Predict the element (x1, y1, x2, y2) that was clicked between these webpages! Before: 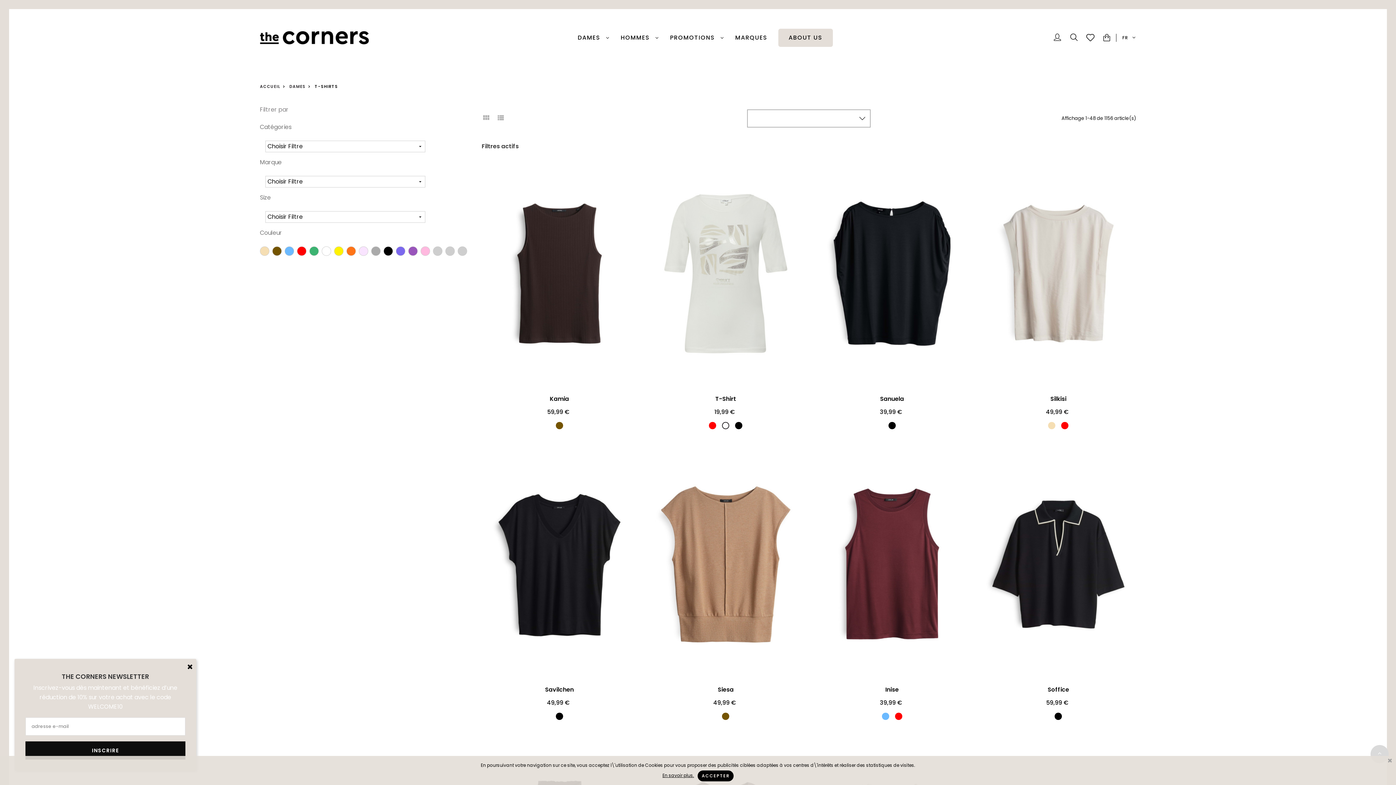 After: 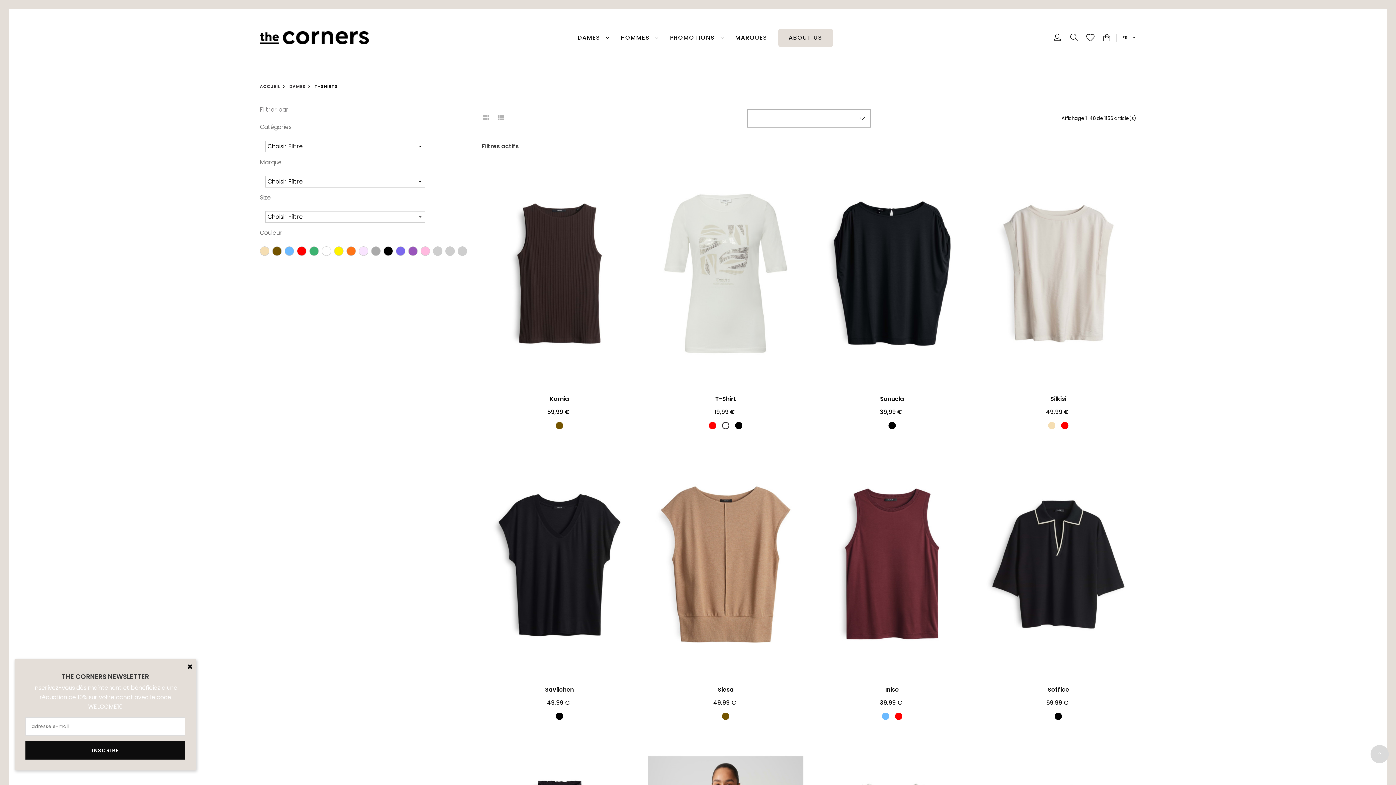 Action: label: ACCEPTER bbox: (697, 770, 733, 781)